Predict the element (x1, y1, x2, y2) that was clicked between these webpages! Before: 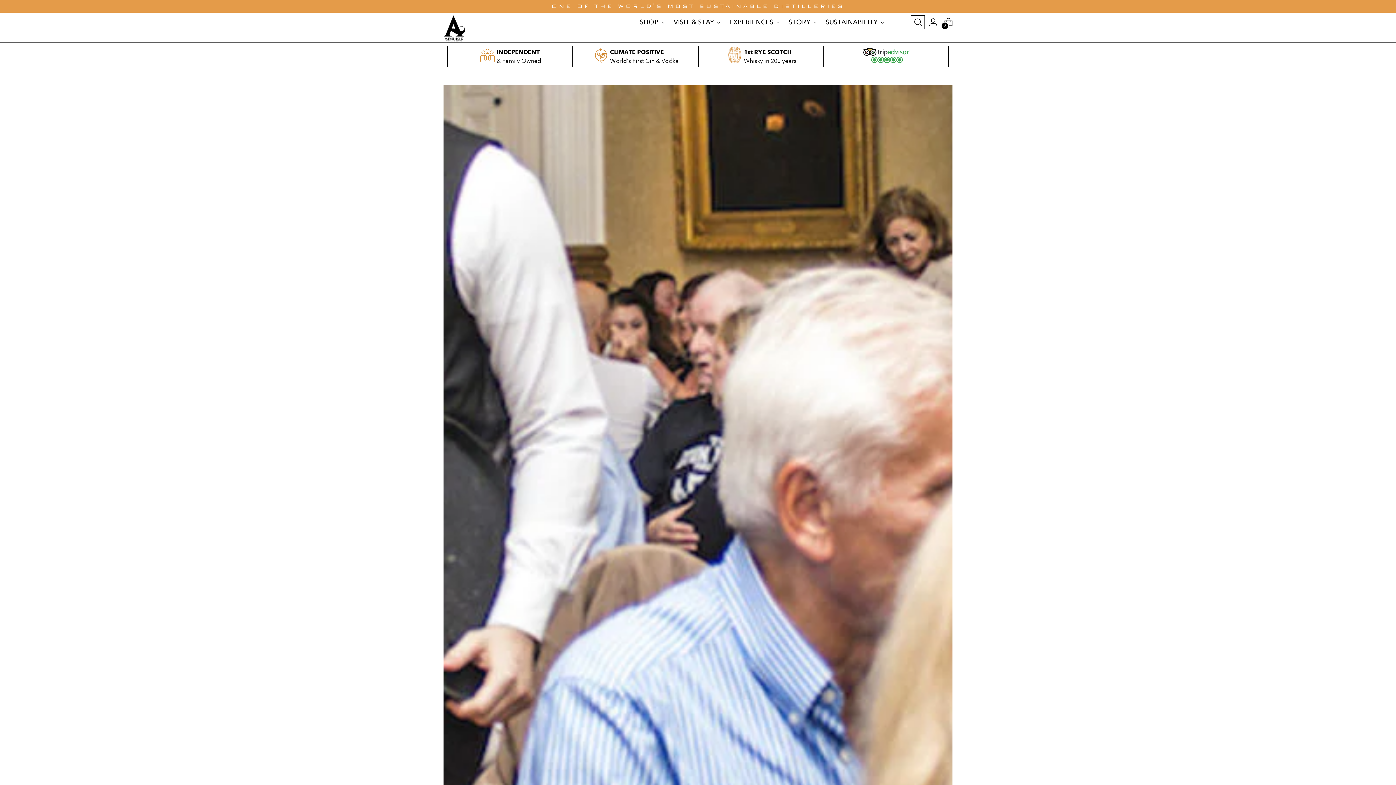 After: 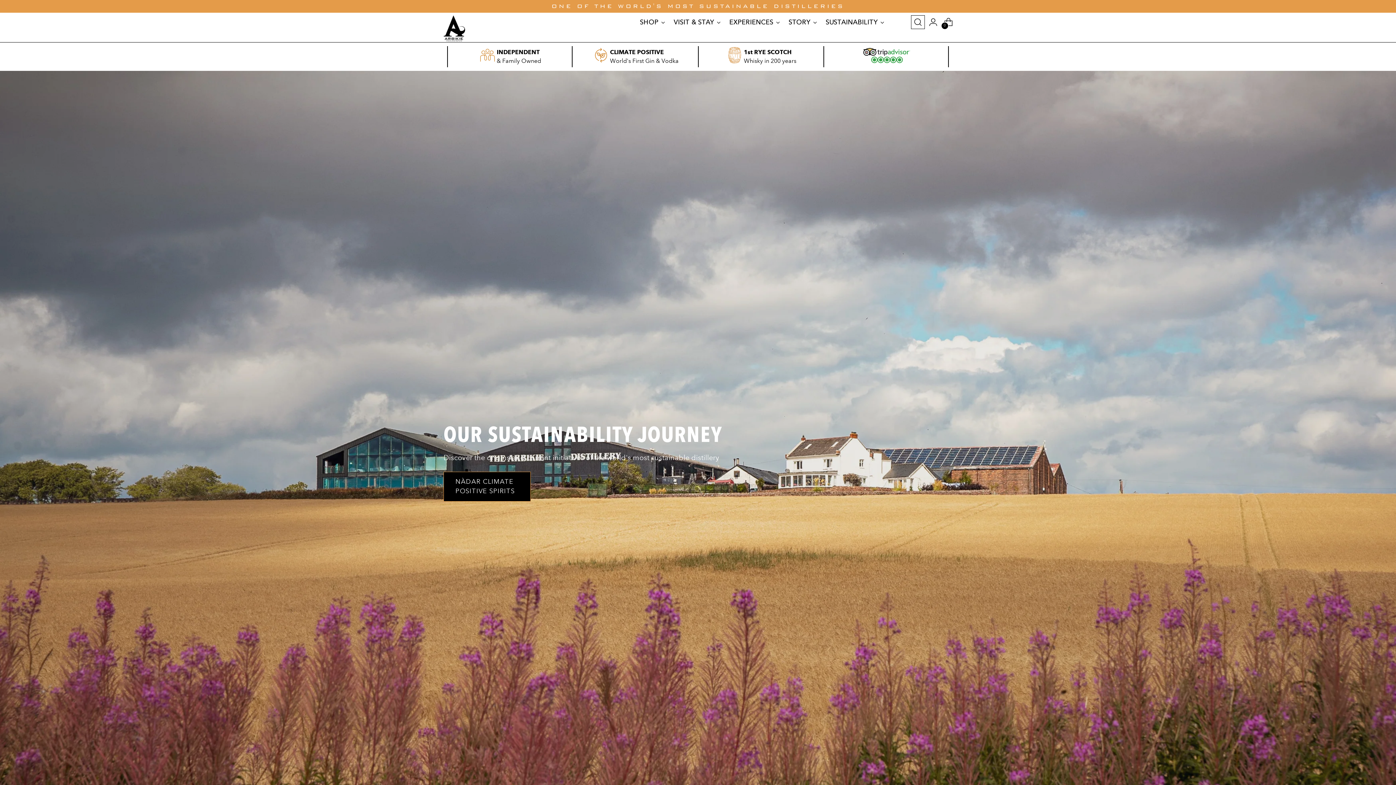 Action: bbox: (551, 1, 844, 11) label: ONE OF THE WORLD'S MOST SUSTAINABLE DISTILLERIES